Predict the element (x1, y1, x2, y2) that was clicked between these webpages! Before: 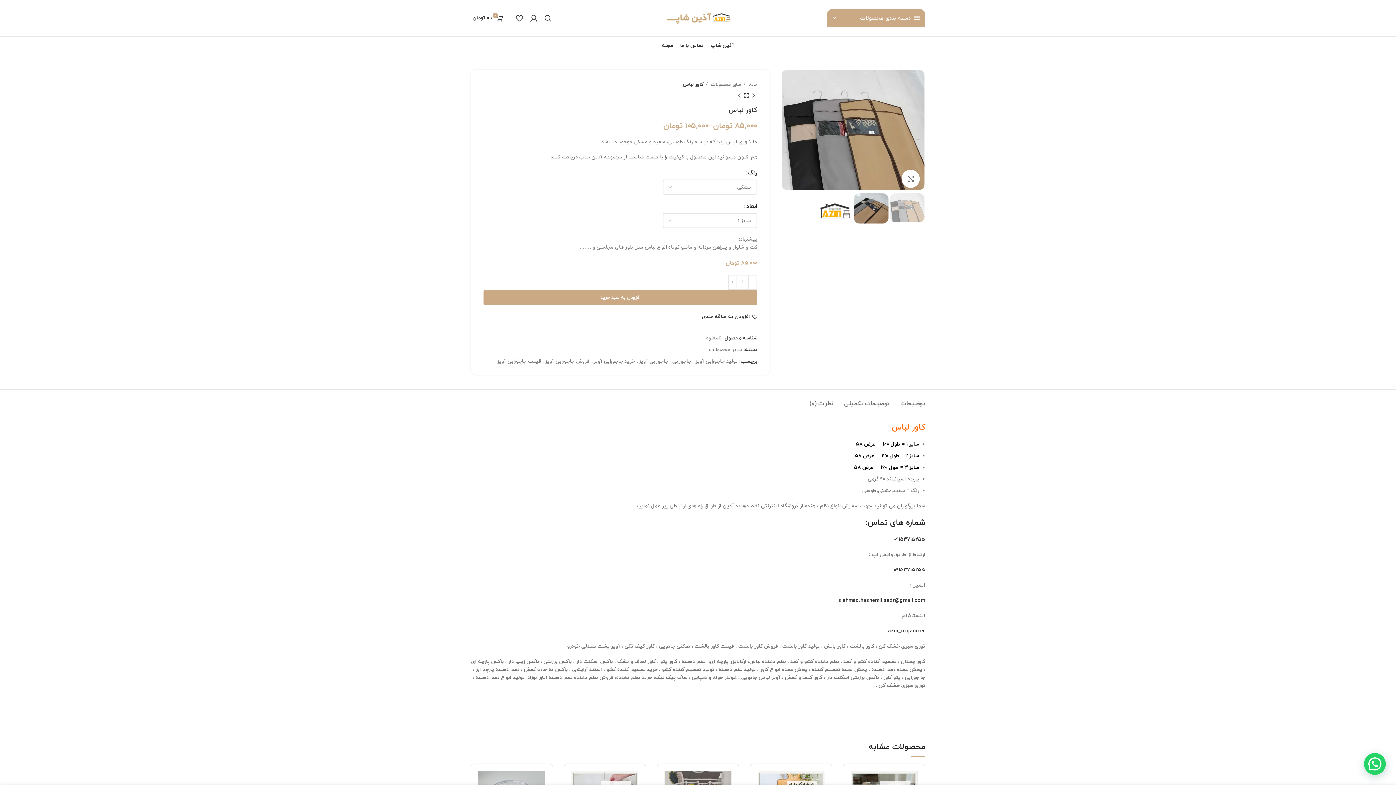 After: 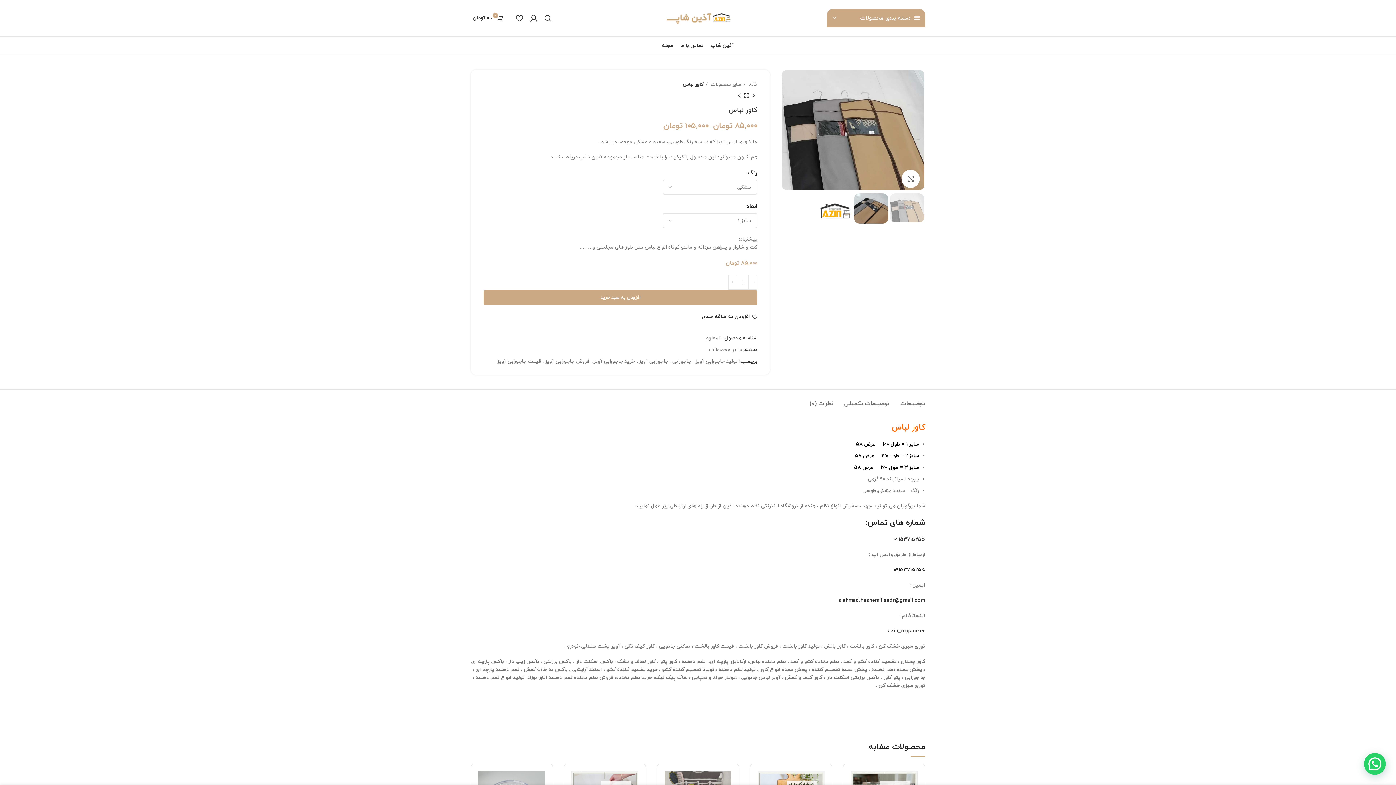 Action: bbox: (893, 566, 925, 573) label: 09153715255